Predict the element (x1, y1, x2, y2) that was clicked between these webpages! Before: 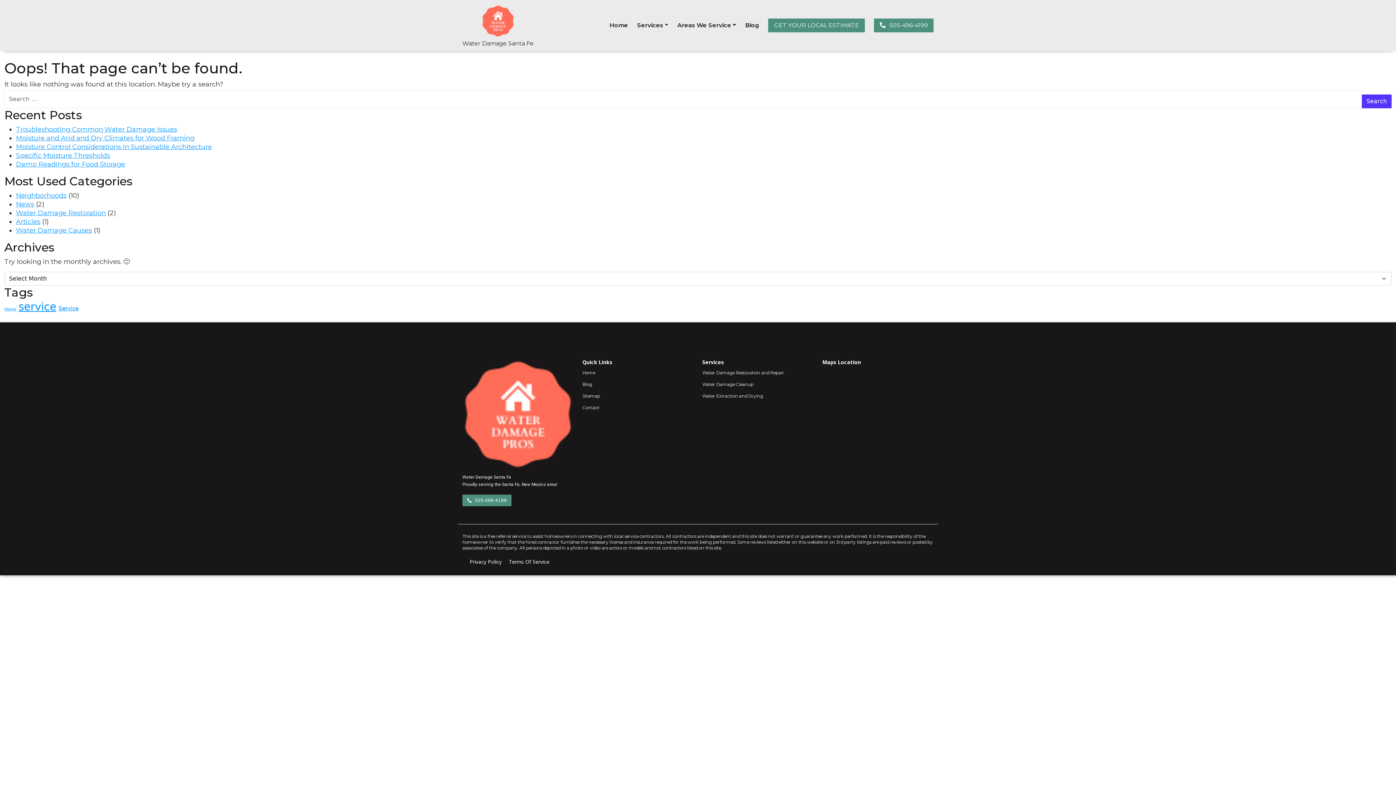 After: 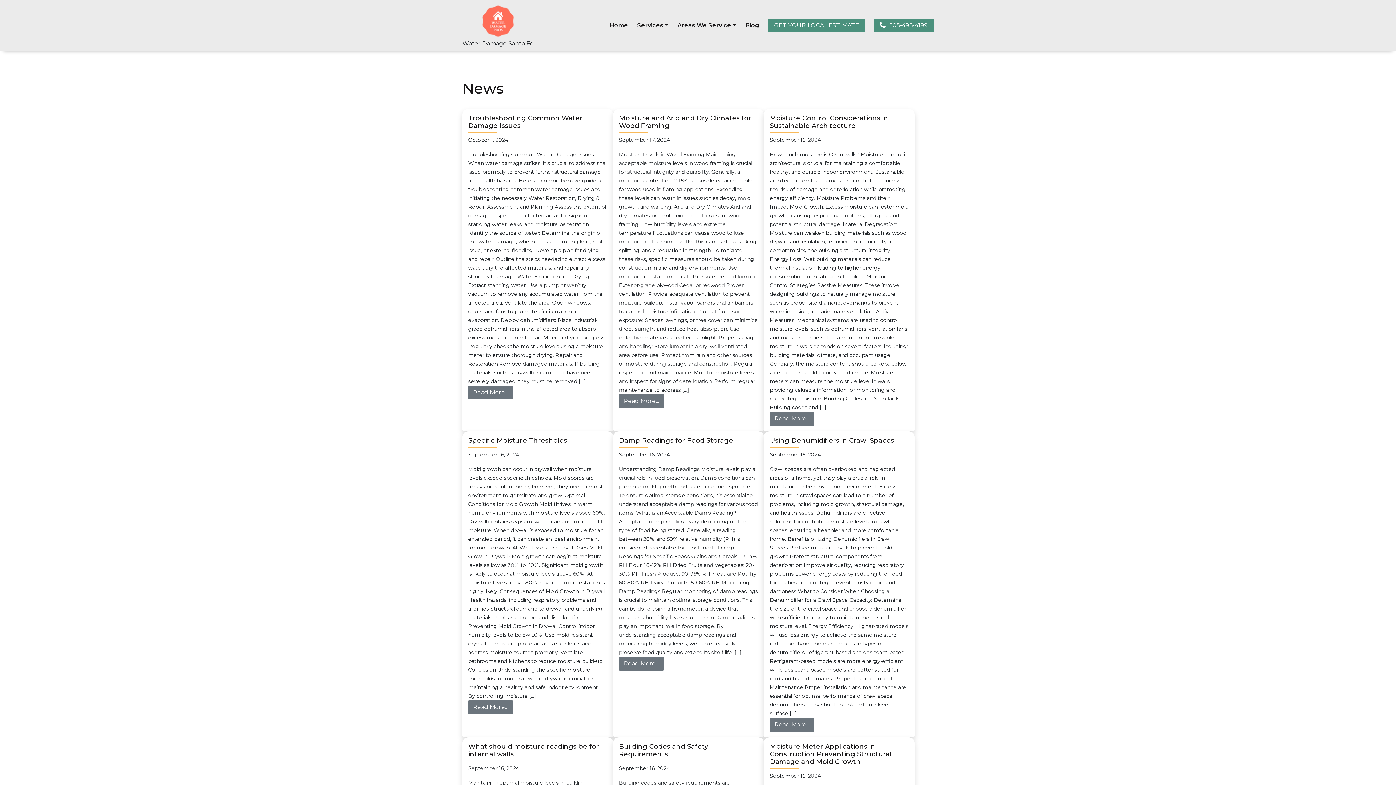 Action: label: News bbox: (16, 200, 34, 208)